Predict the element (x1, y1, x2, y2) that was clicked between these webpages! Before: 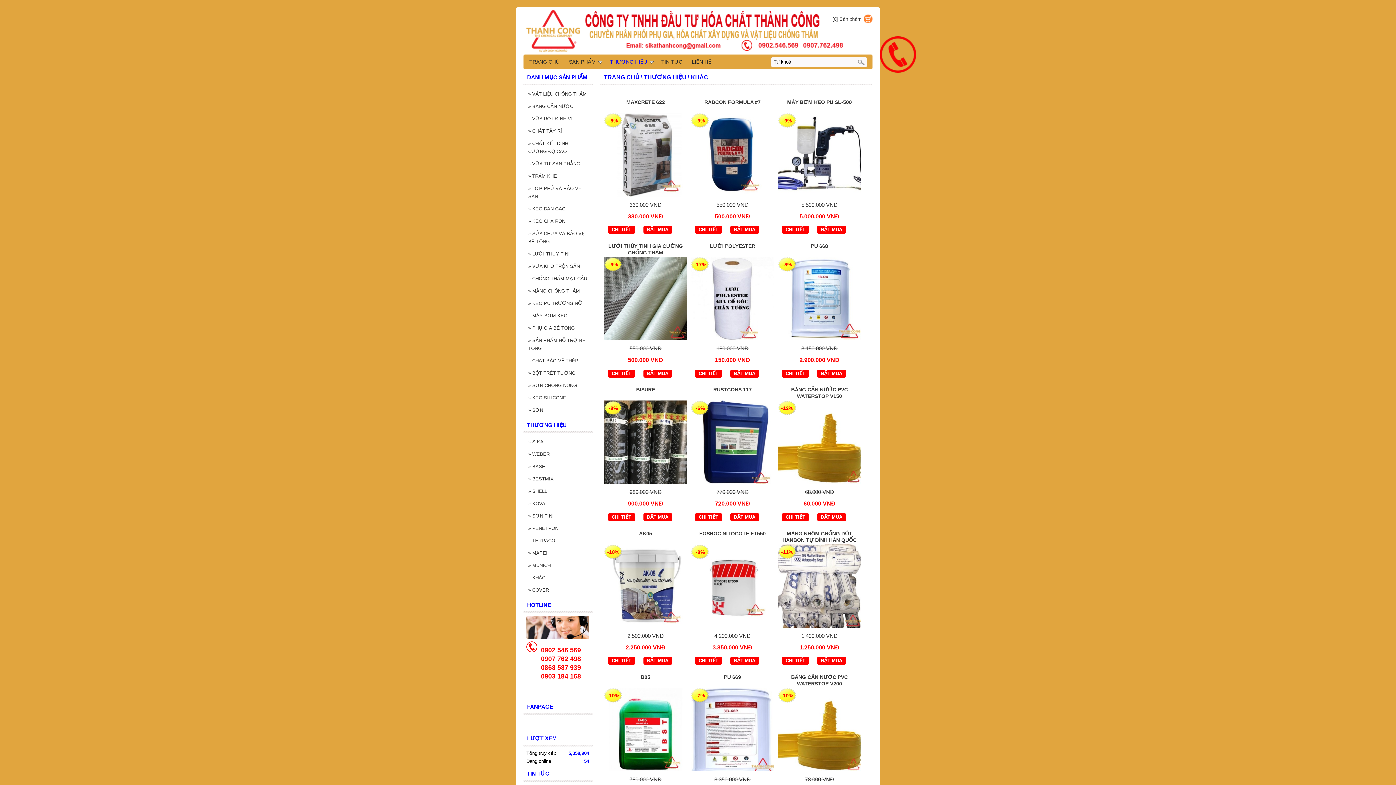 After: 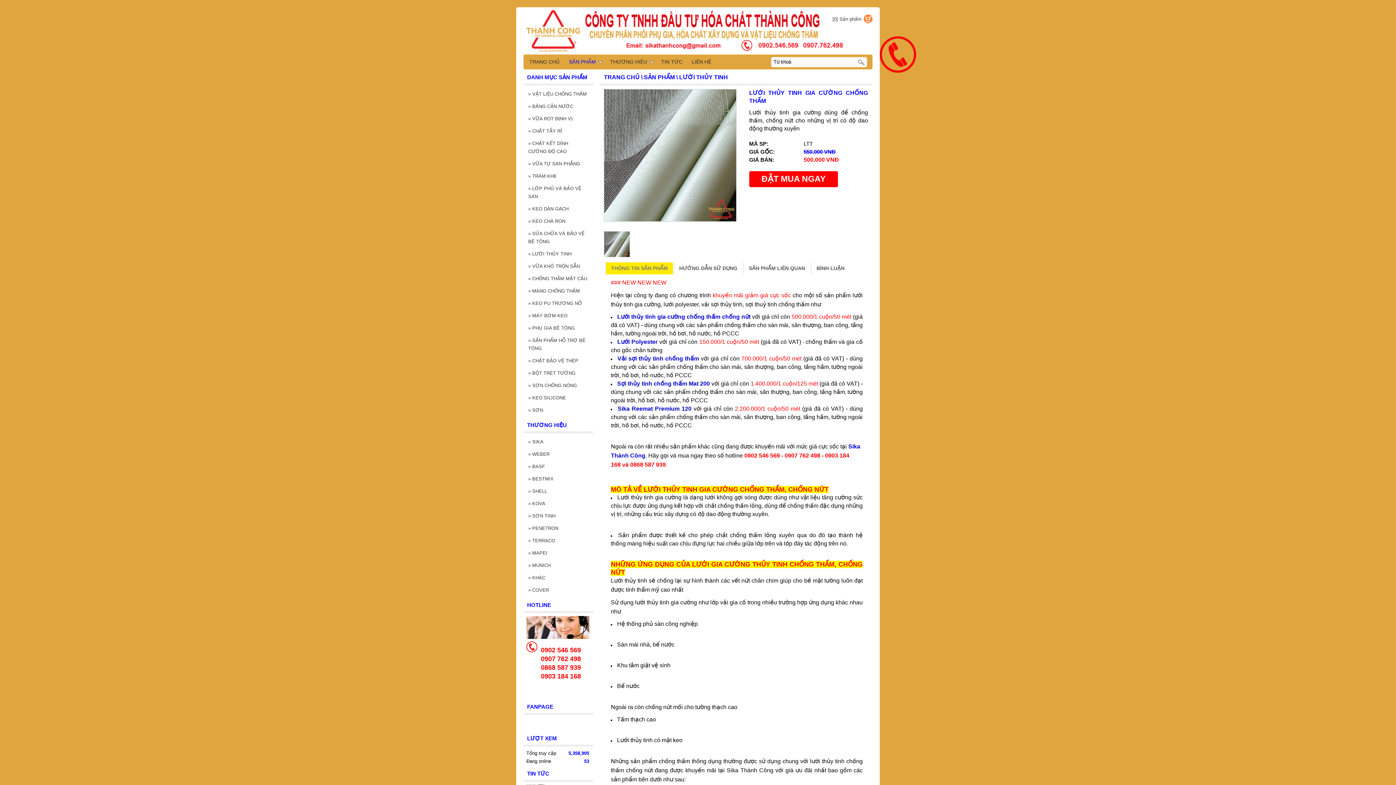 Action: bbox: (604, 242, 687, 257) label: LƯỚI THỦY TINH GIA CƯỜNG CHỐNG THẤM